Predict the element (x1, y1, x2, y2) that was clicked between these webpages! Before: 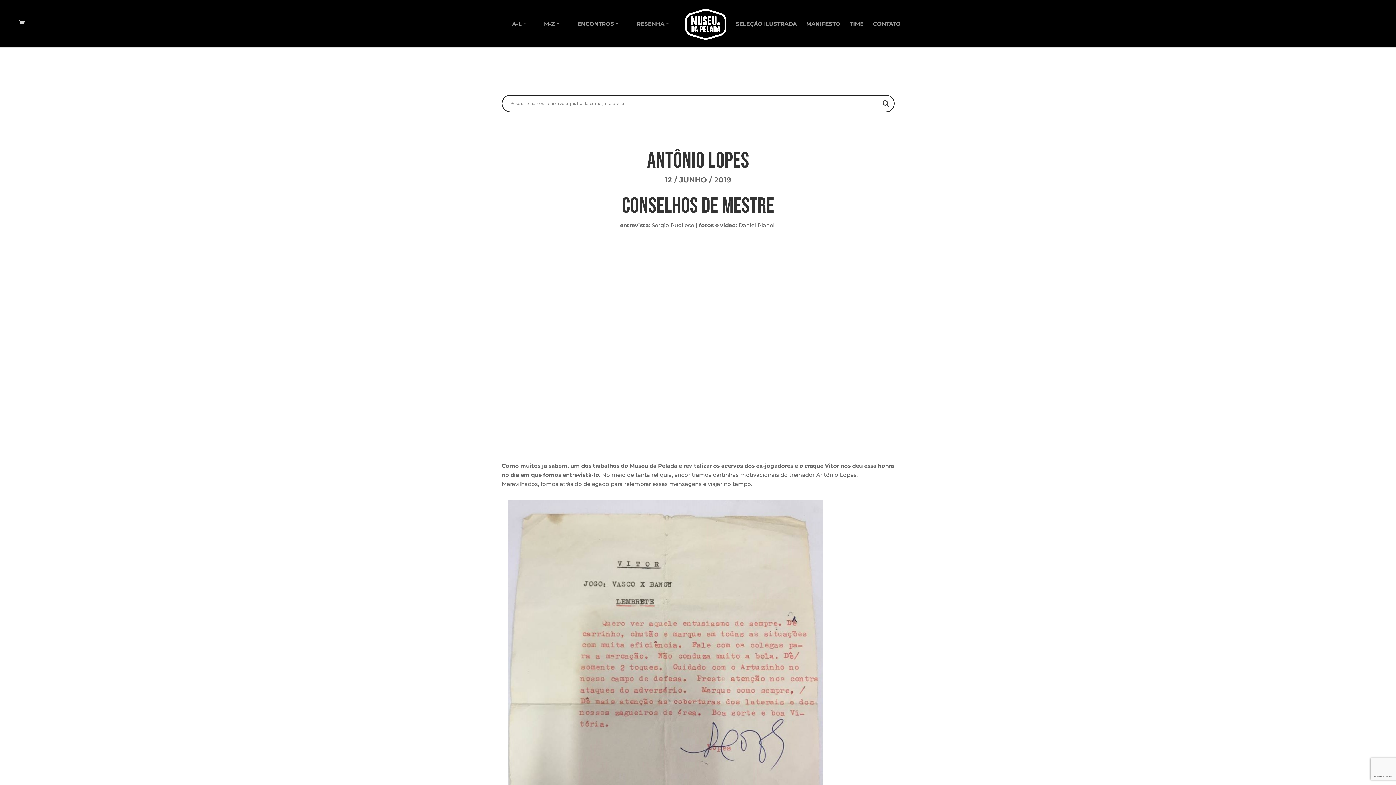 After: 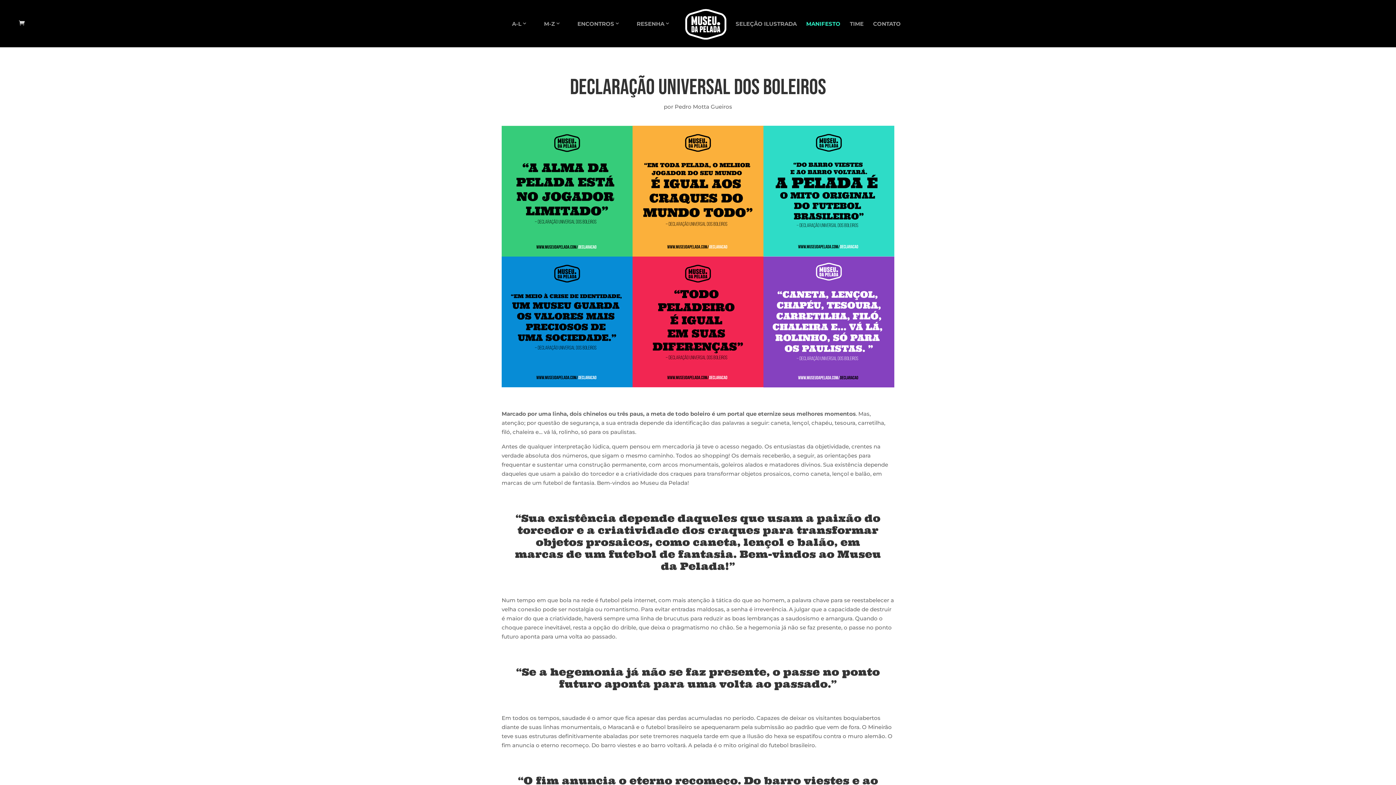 Action: bbox: (806, 21, 840, 47) label: MANIFESTO